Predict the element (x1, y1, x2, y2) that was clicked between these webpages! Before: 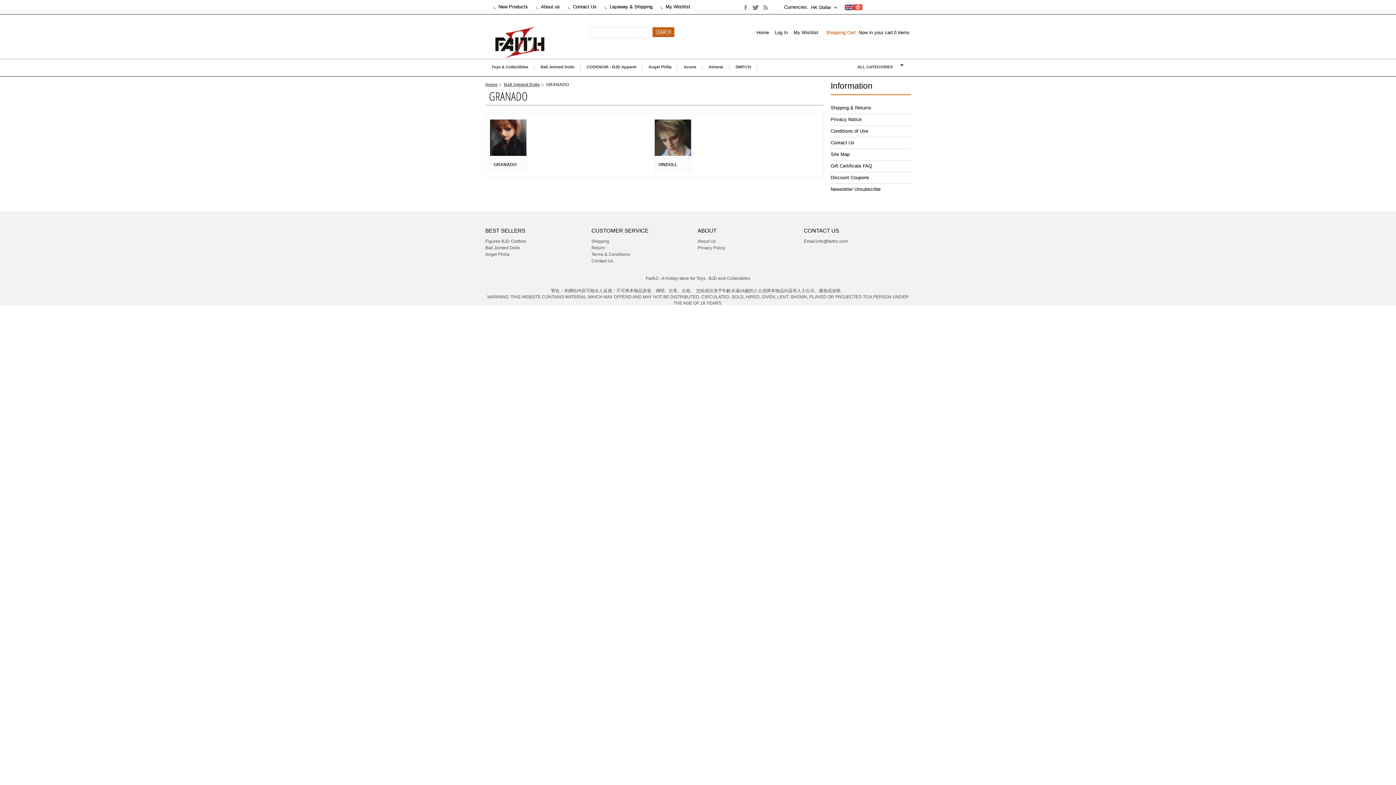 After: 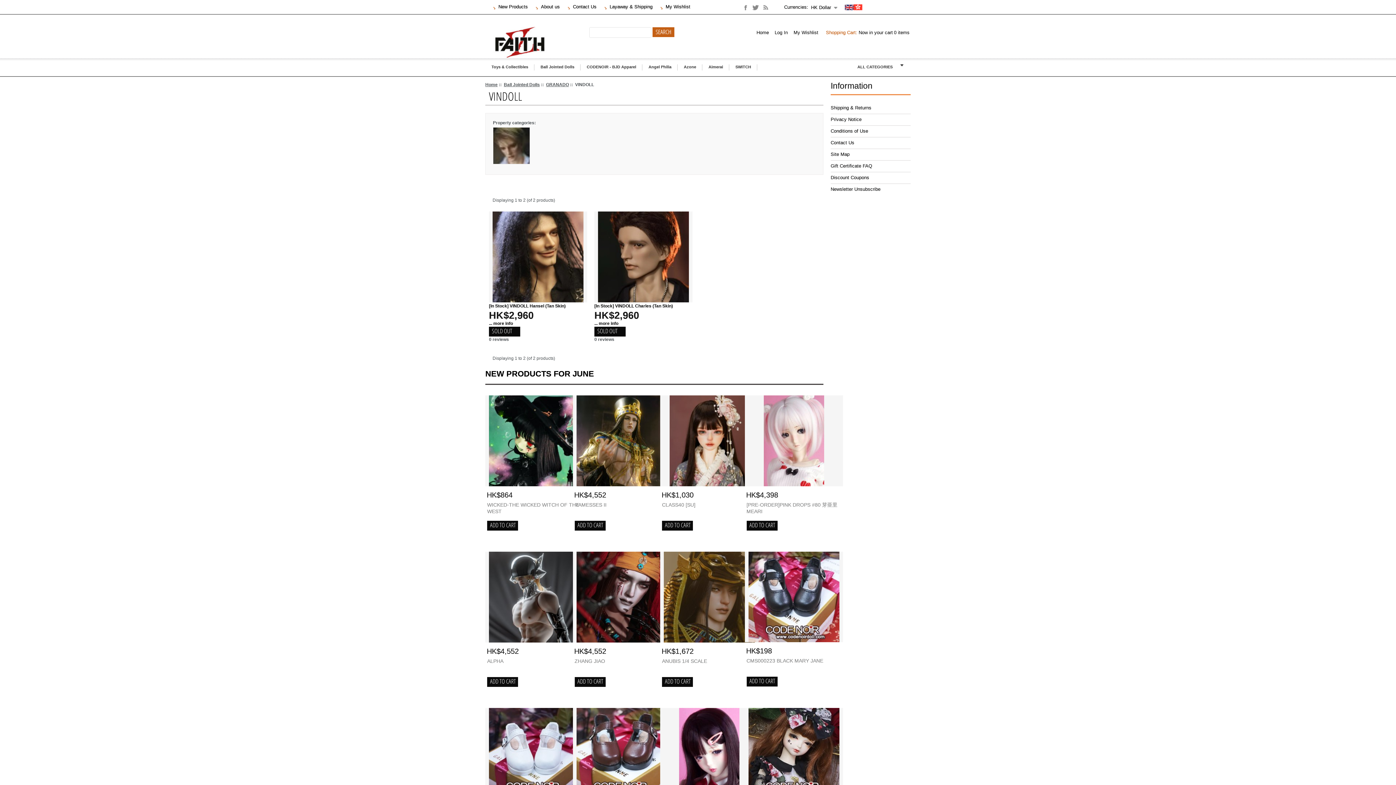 Action: bbox: (654, 119, 691, 172) label: 

VINDOLL